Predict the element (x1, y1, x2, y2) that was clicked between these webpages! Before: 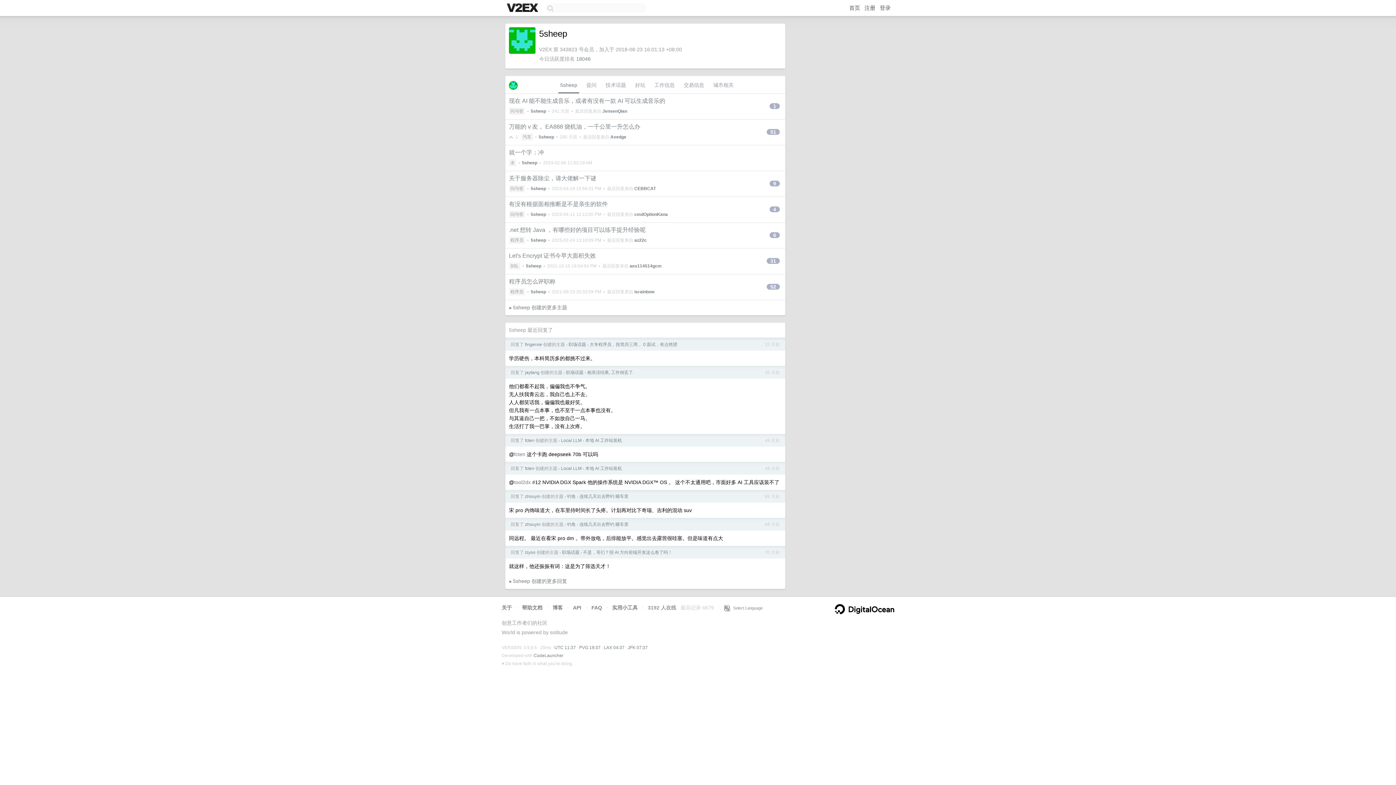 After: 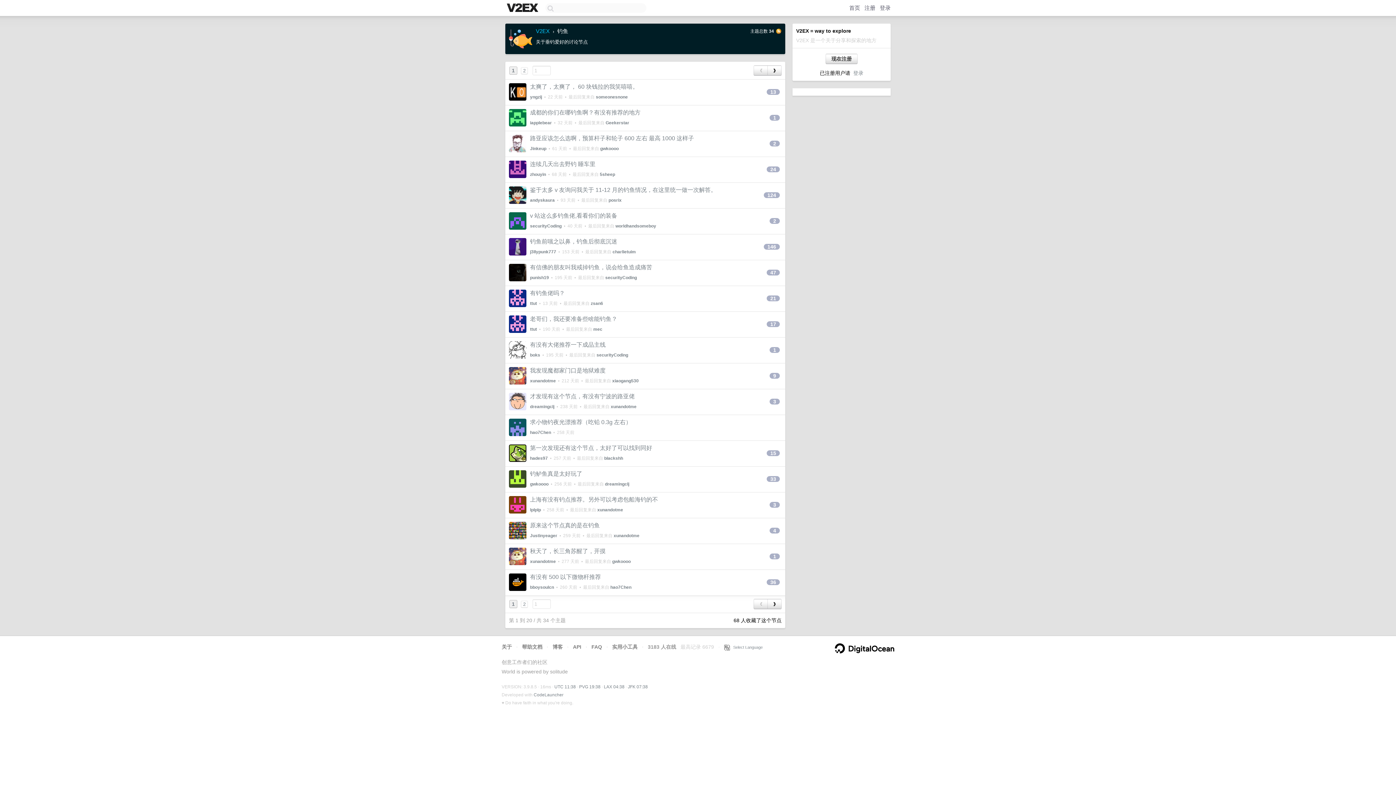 Action: bbox: (567, 494, 576, 499) label: 钓鱼